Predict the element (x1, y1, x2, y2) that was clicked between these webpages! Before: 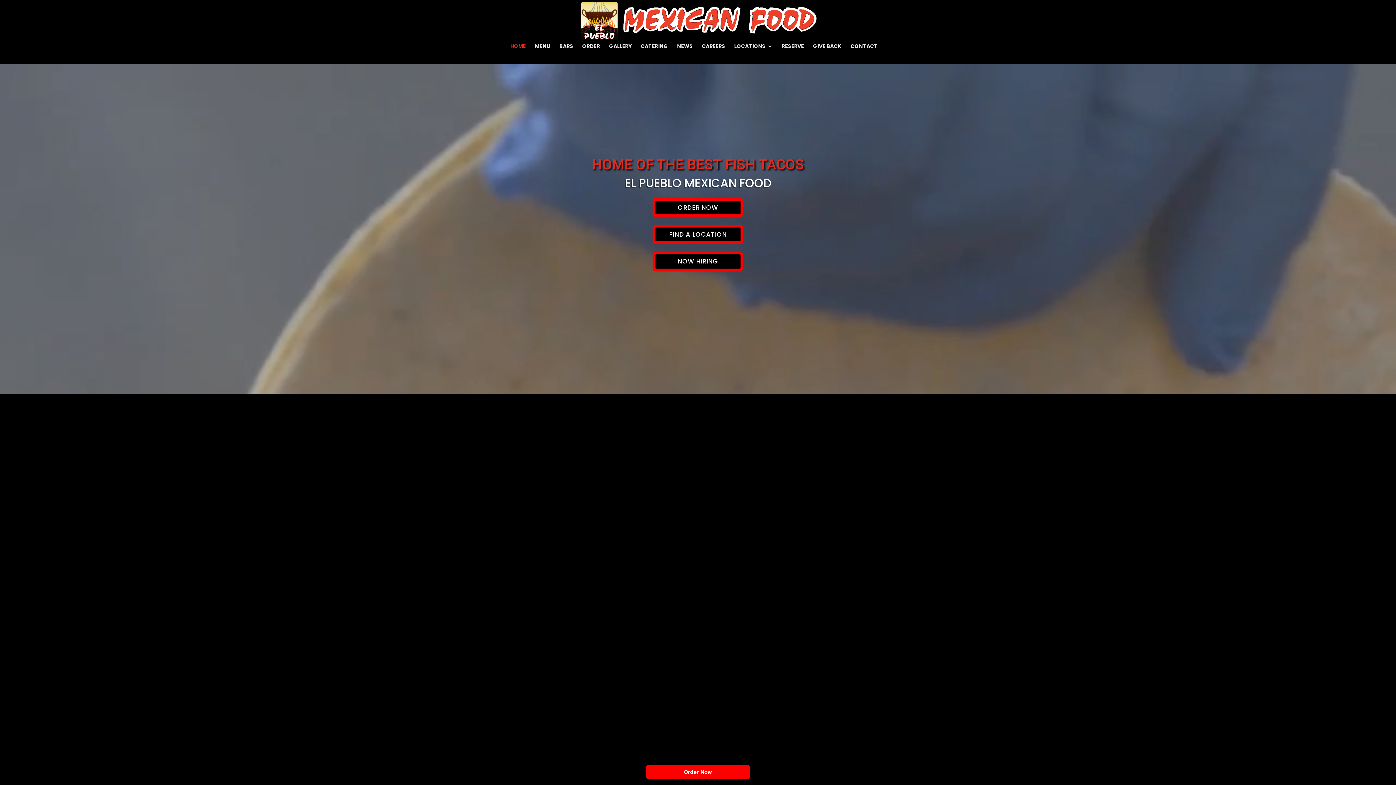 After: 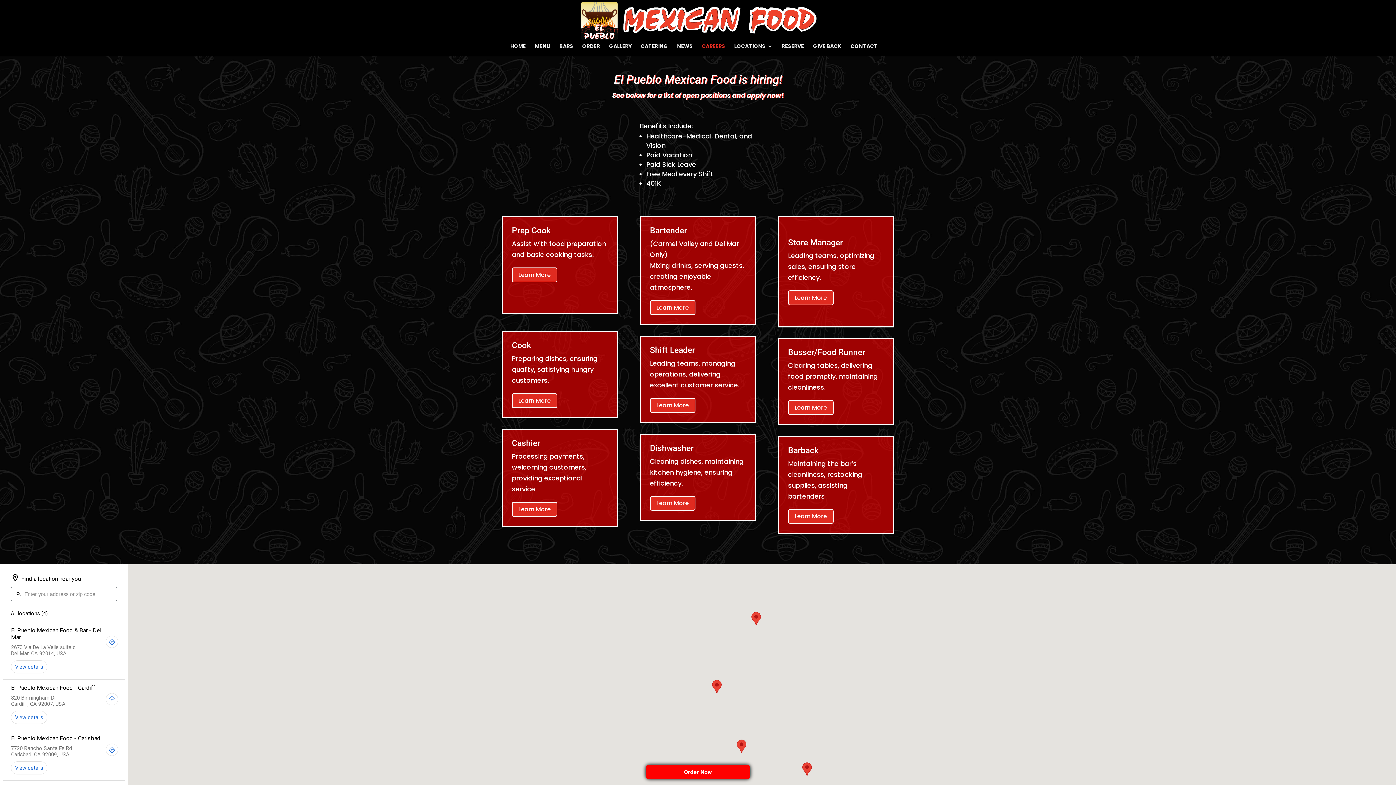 Action: bbox: (702, 43, 725, 56) label: CAREERS